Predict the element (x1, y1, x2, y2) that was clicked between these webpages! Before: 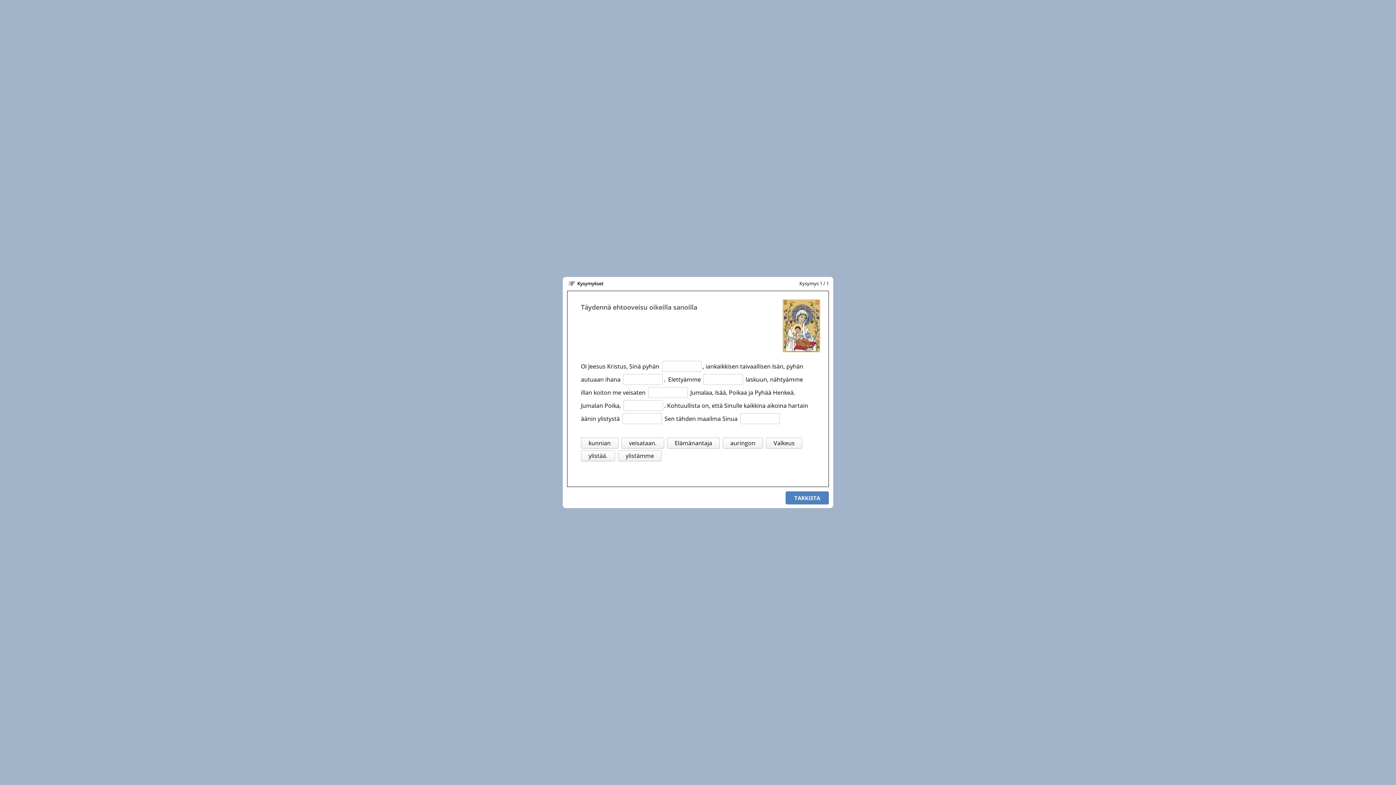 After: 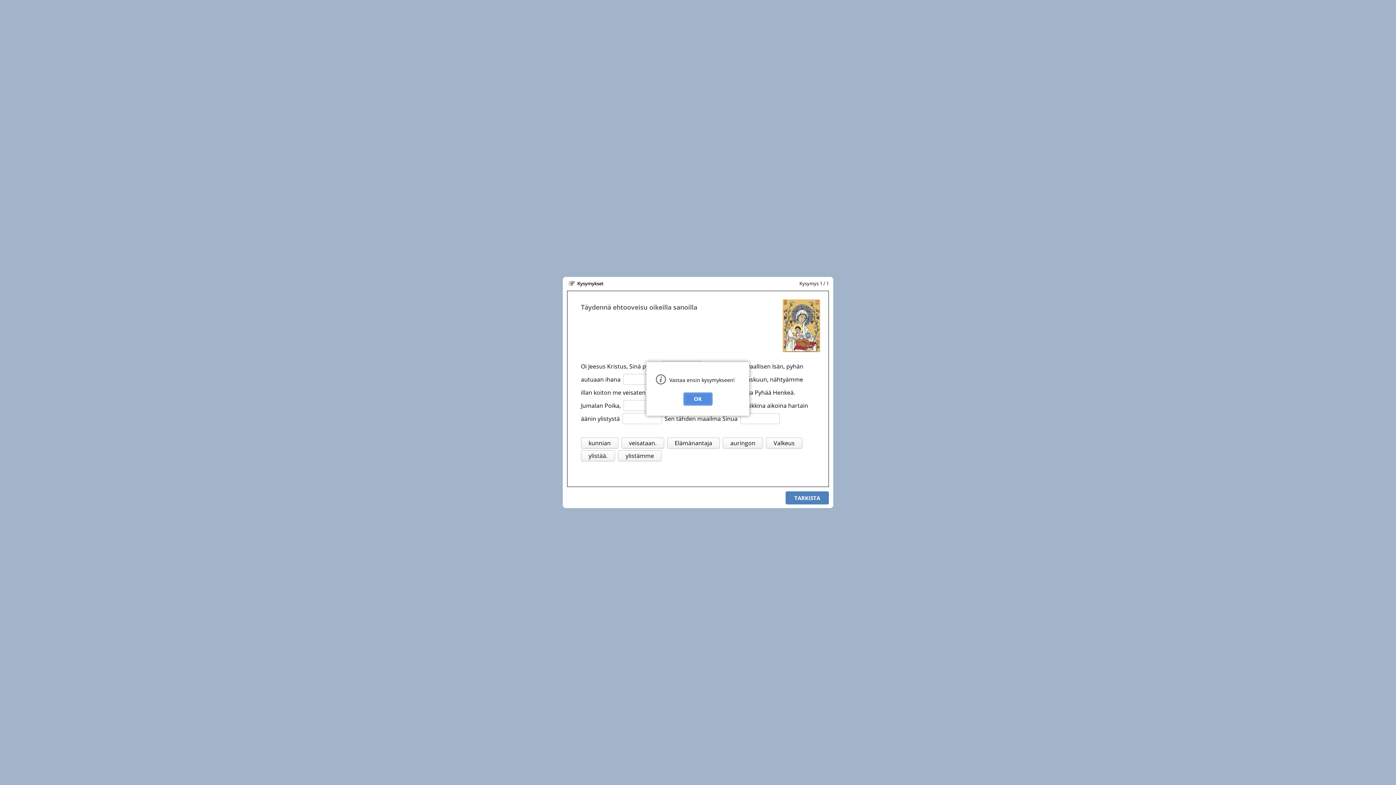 Action: label: TARKISTA bbox: (785, 491, 829, 504)